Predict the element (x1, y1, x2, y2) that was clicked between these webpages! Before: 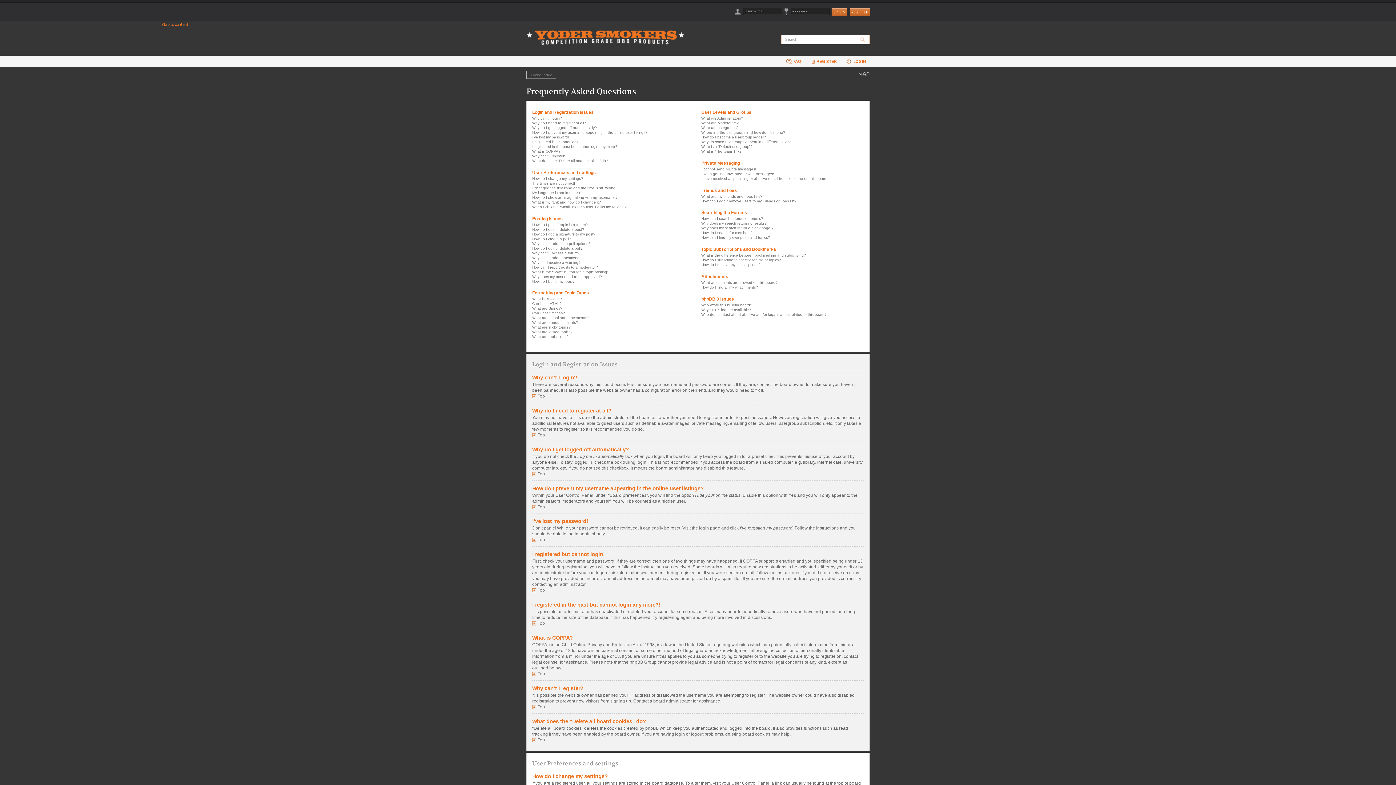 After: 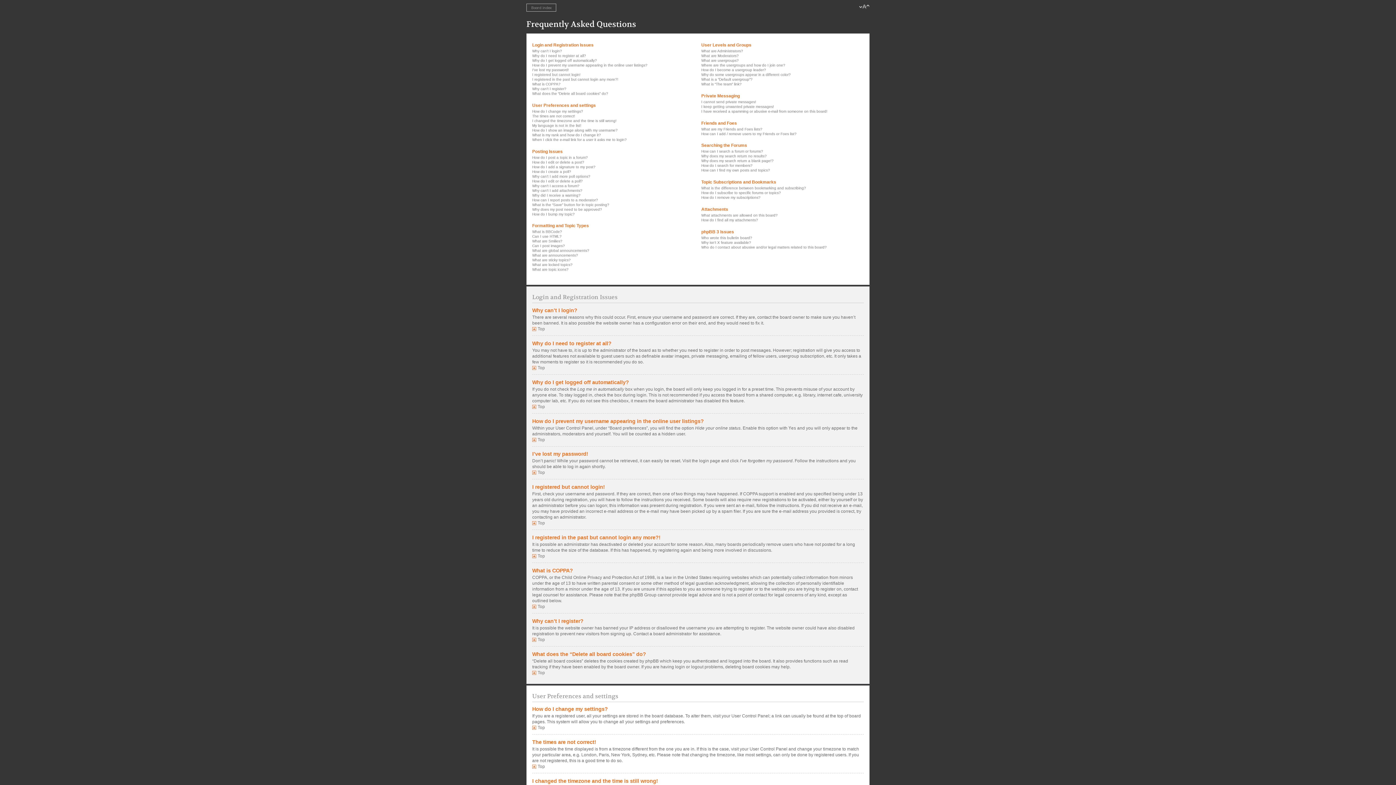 Action: bbox: (161, 21, 188, 26) label: Skip to content